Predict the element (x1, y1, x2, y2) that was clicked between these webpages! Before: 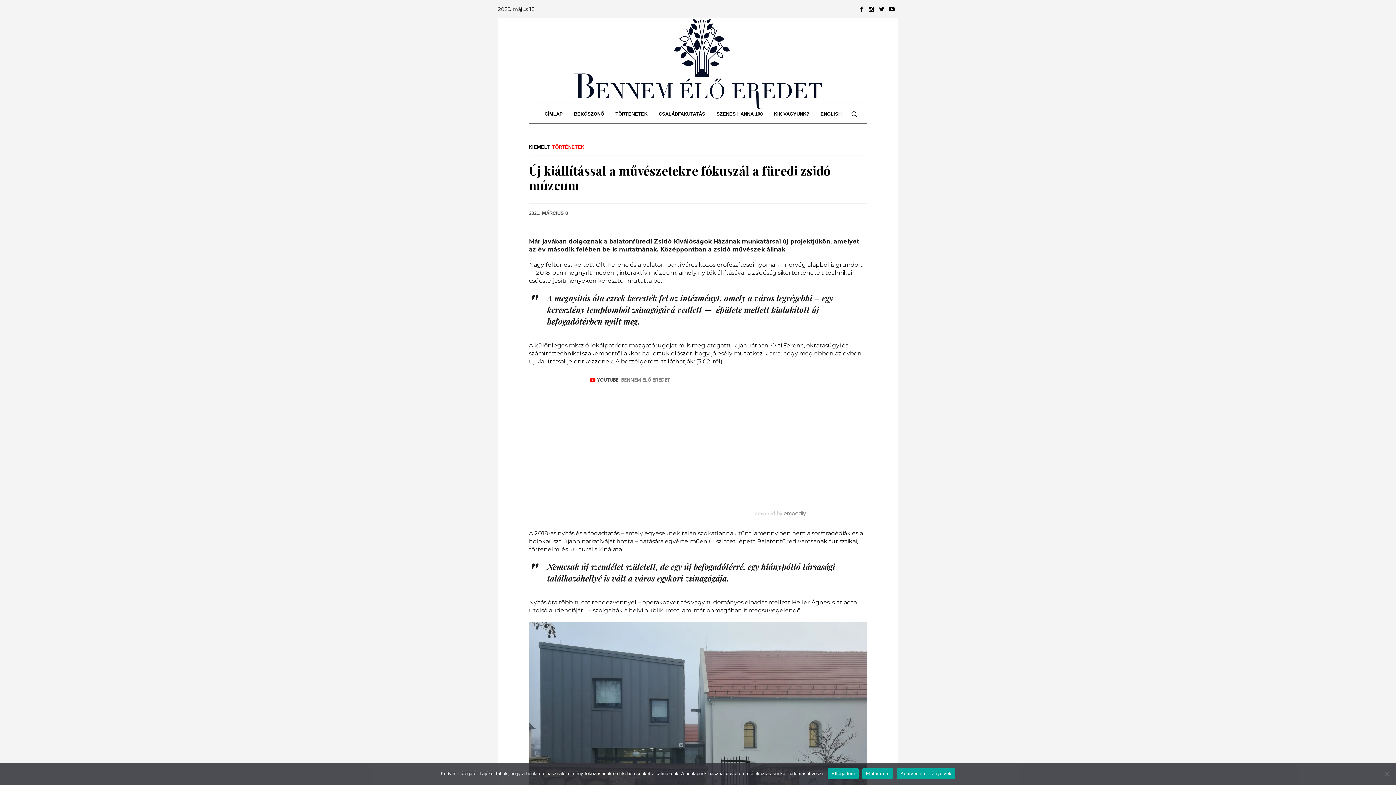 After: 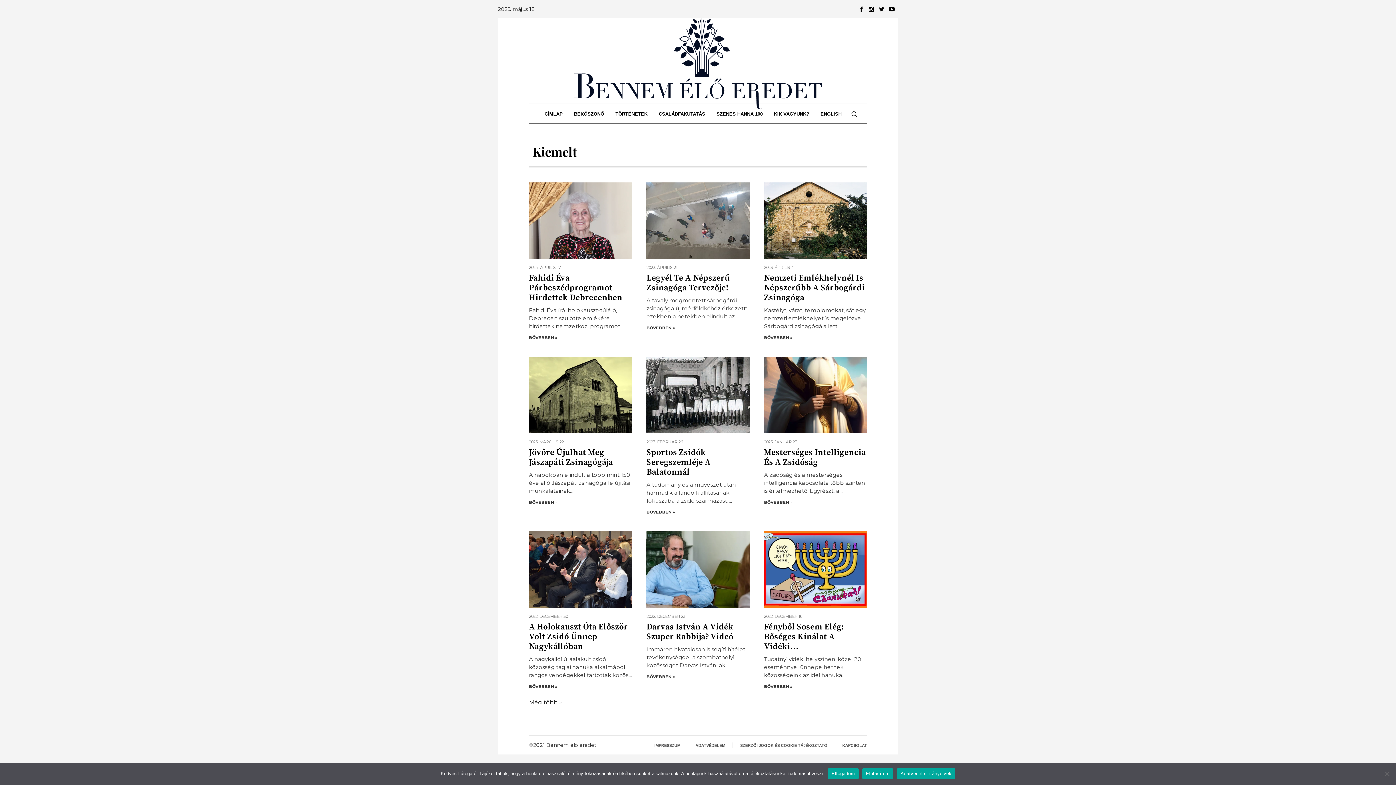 Action: label: KIEMELT bbox: (529, 144, 549, 149)